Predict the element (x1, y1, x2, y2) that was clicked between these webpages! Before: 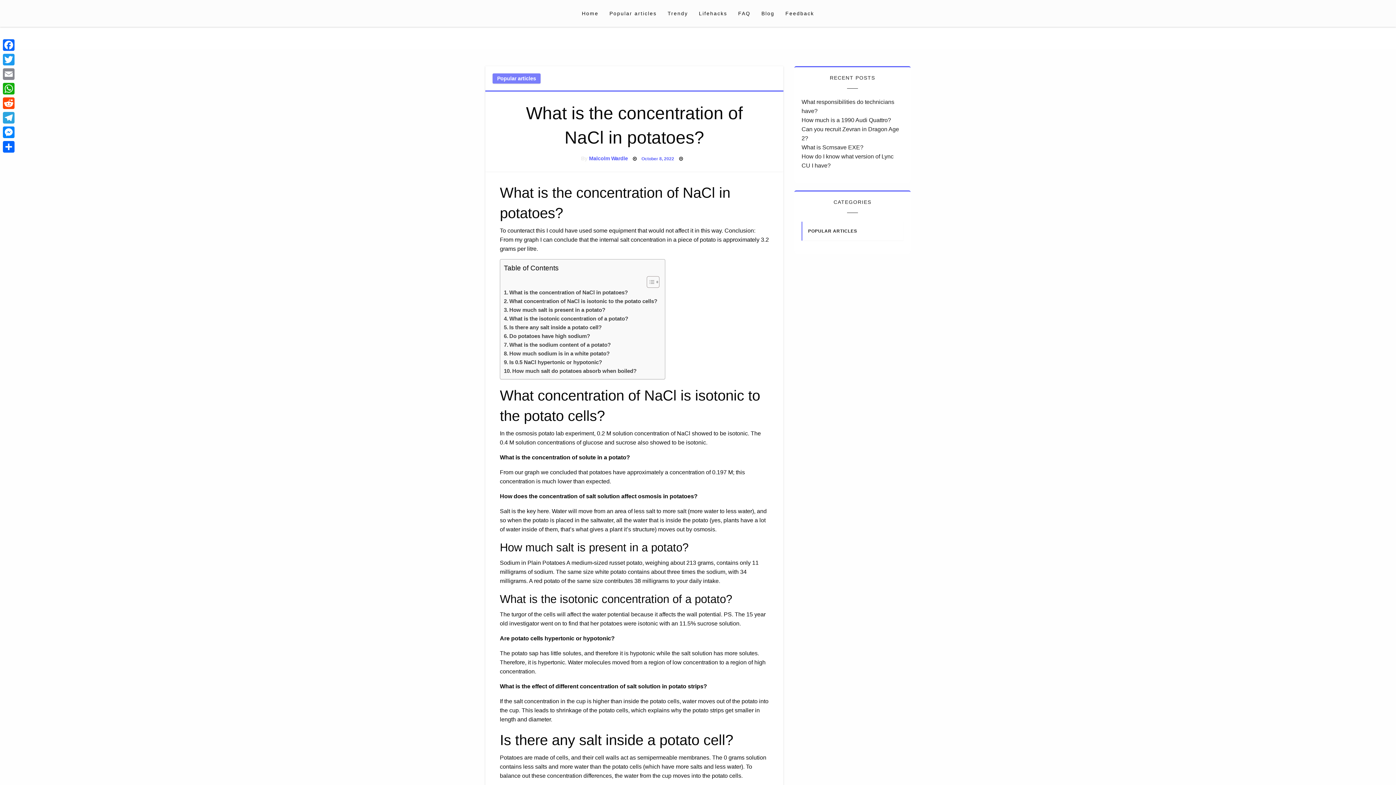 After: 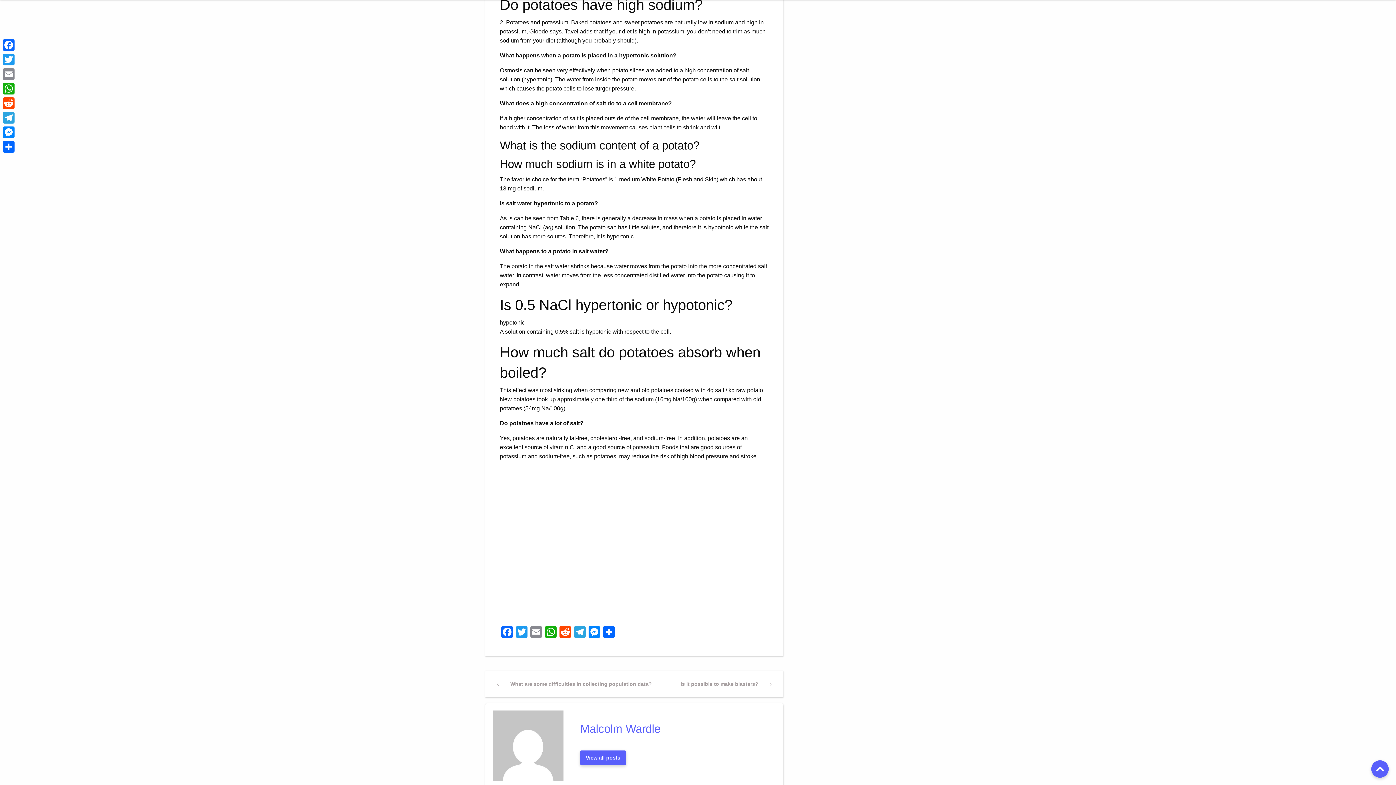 Action: label: Do potatoes have high sodium? bbox: (504, 331, 590, 340)